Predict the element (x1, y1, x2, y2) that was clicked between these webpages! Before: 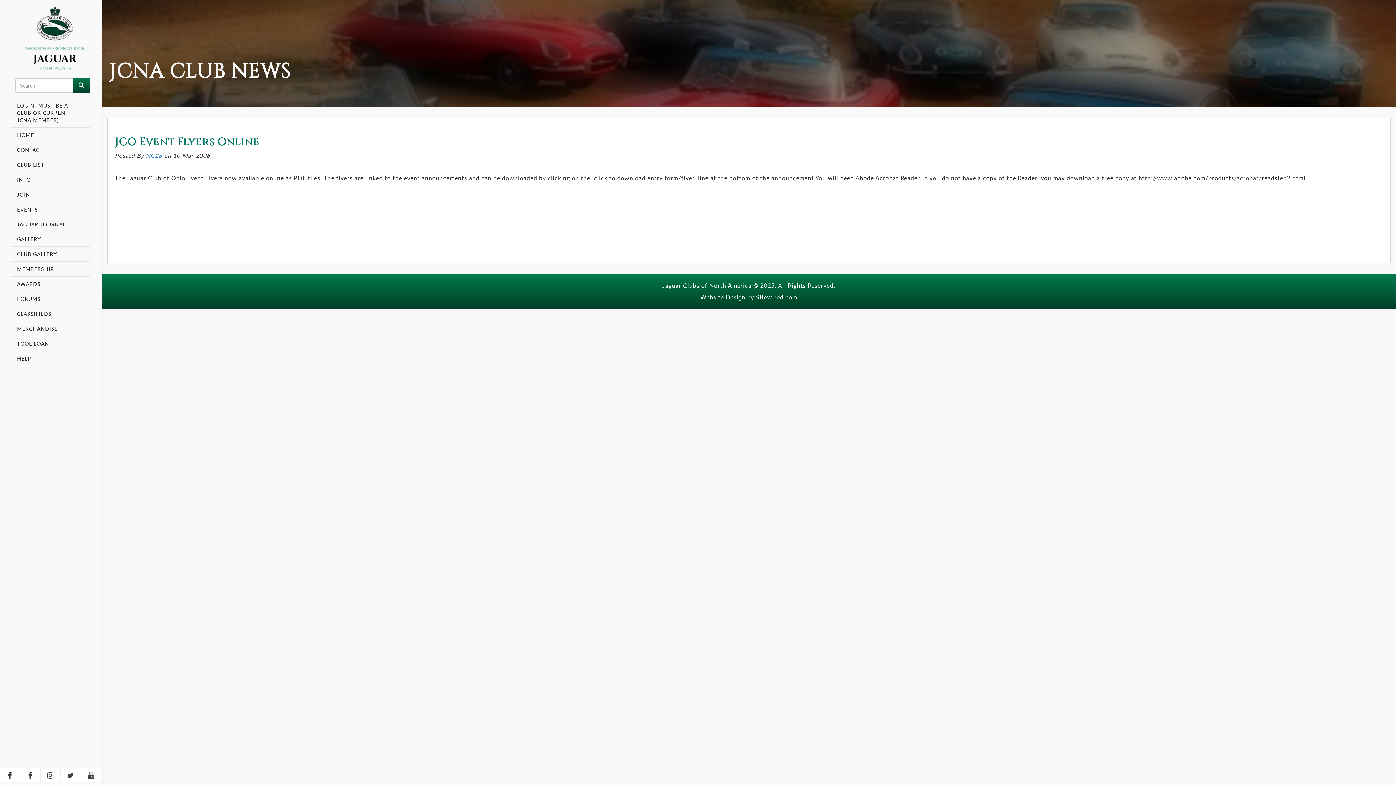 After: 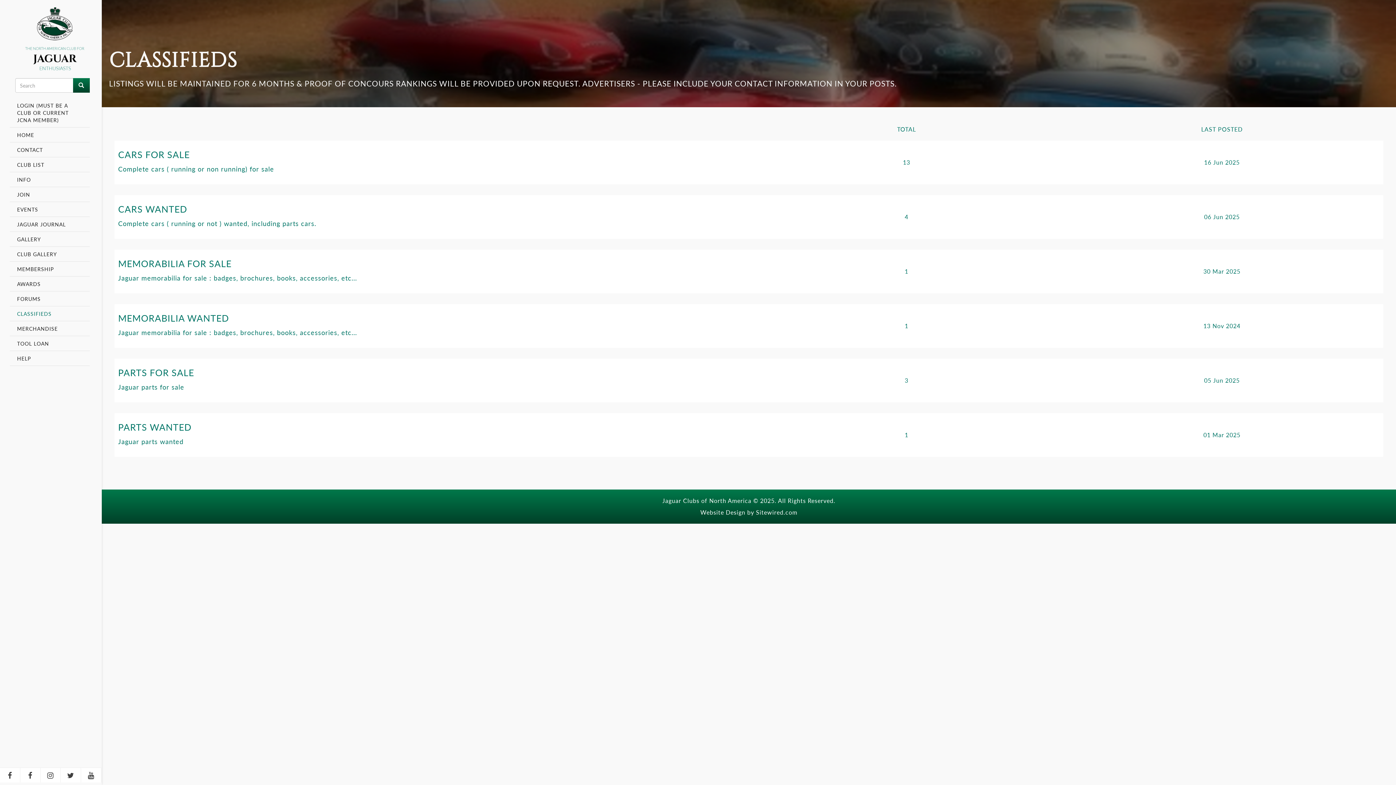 Action: bbox: (9, 306, 89, 321) label: CLASSIFIEDS